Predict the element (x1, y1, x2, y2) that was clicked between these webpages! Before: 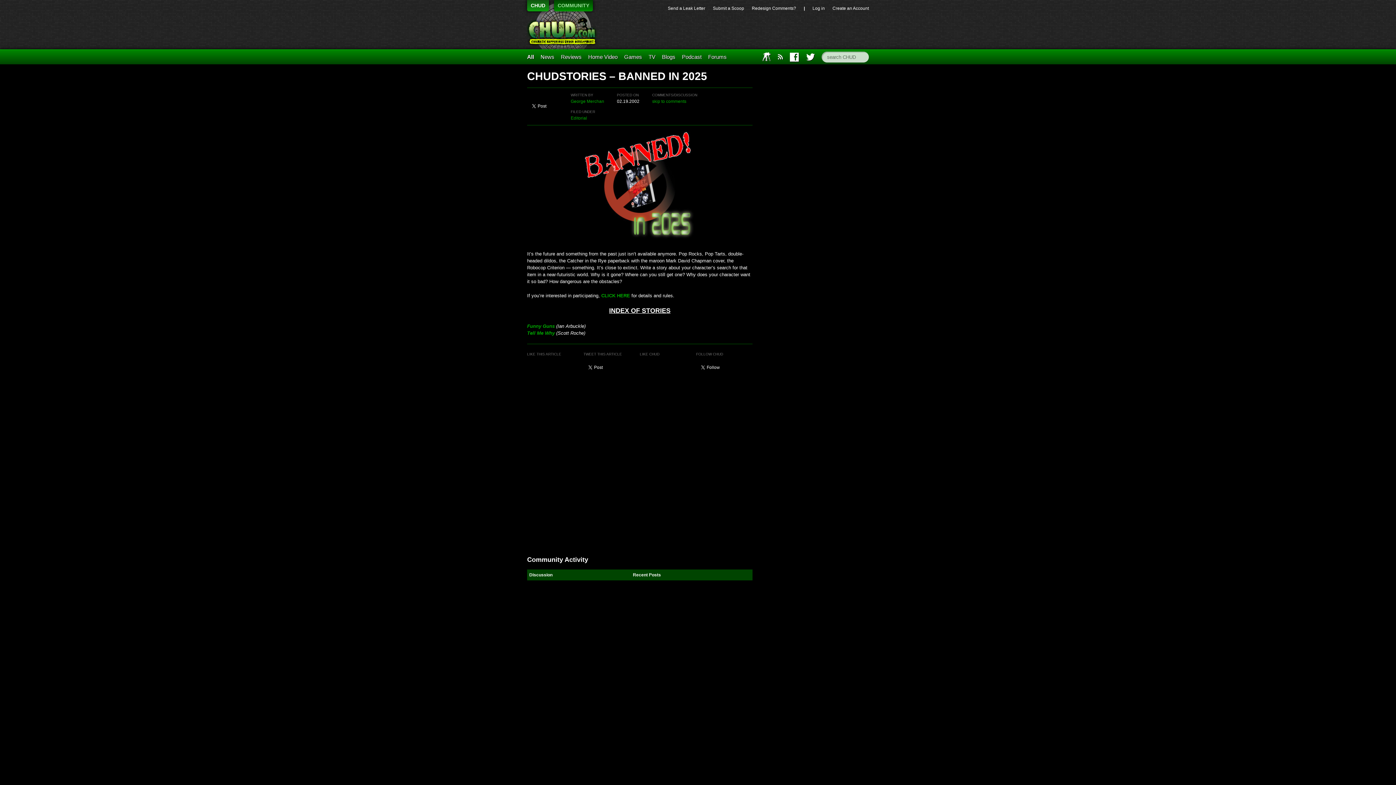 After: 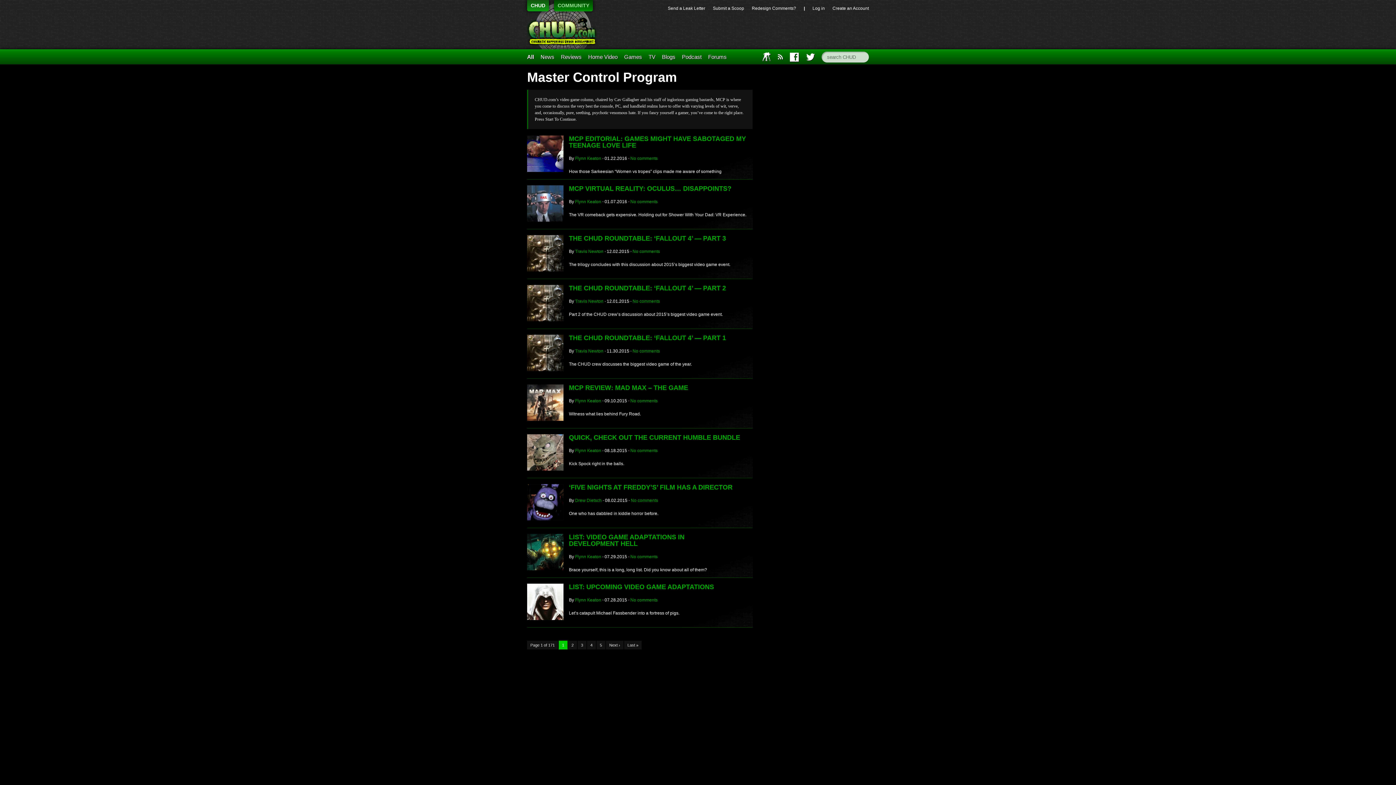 Action: bbox: (624, 53, 642, 60) label: Games